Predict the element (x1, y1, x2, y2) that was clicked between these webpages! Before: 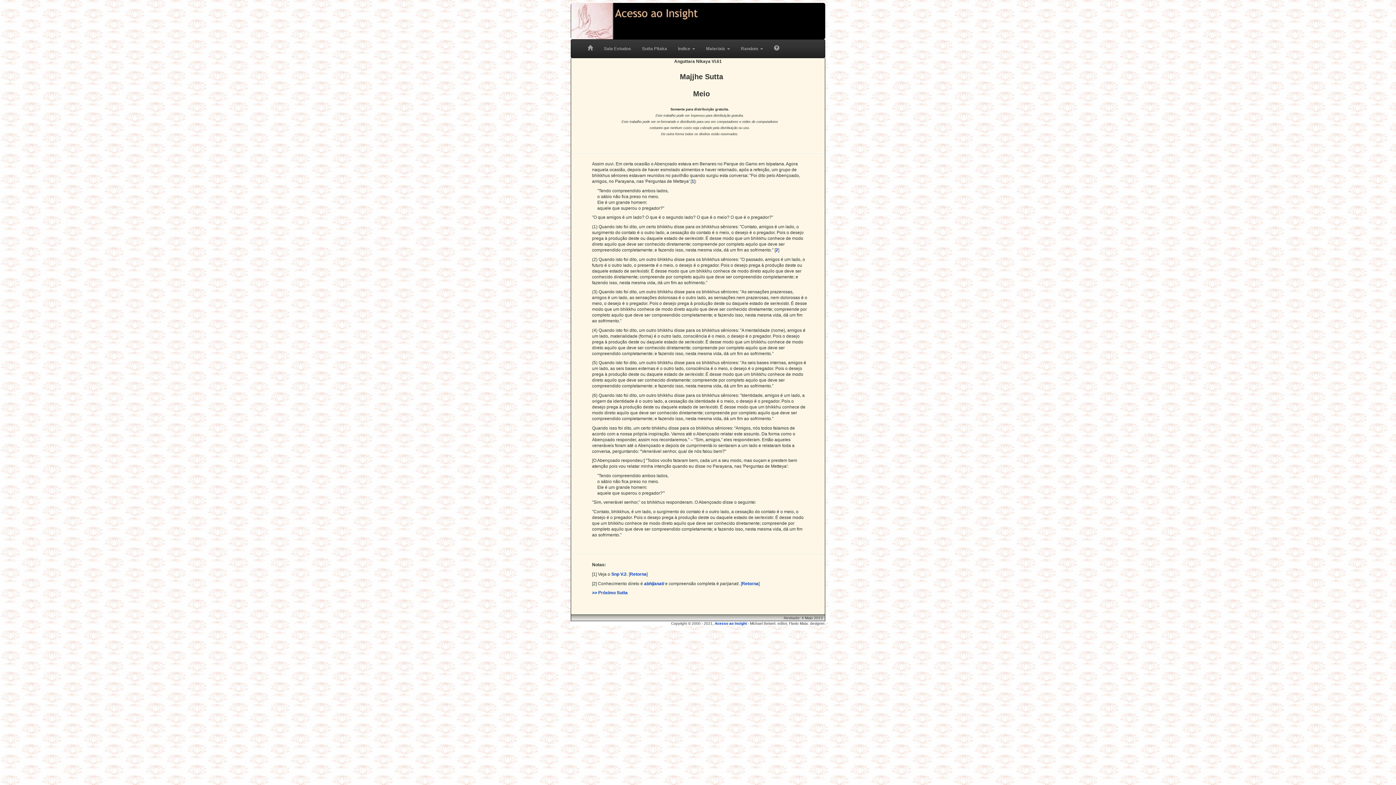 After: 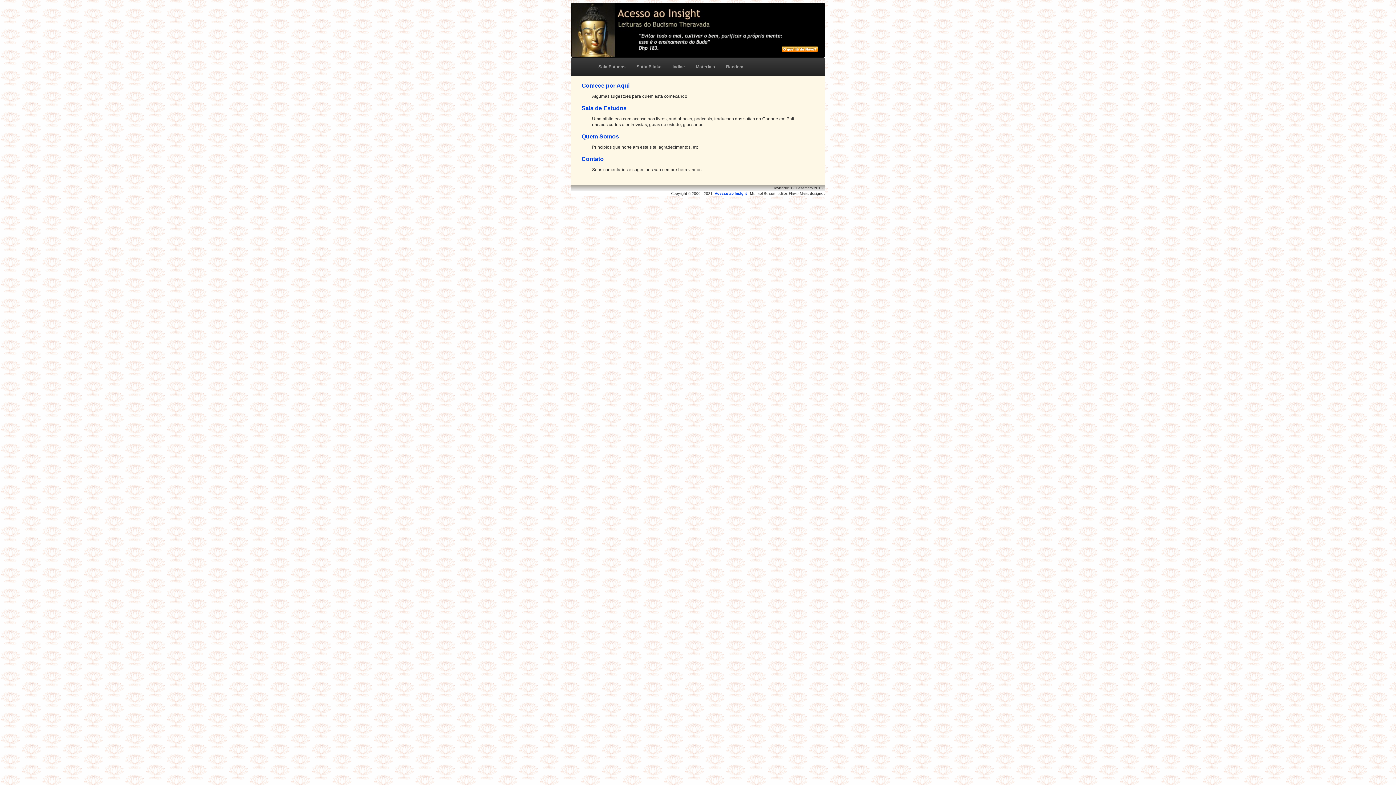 Action: bbox: (714, 621, 746, 625) label: Acesso ao Insight